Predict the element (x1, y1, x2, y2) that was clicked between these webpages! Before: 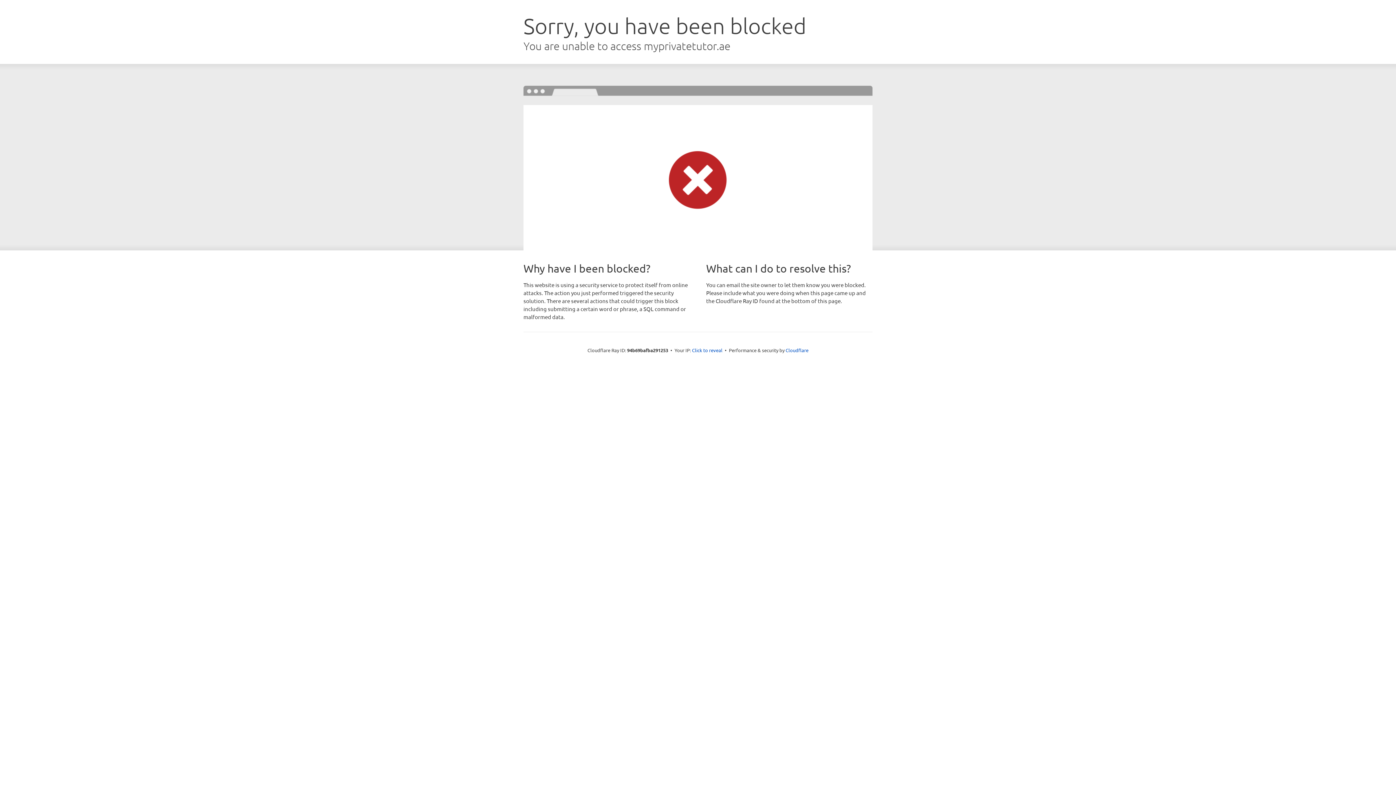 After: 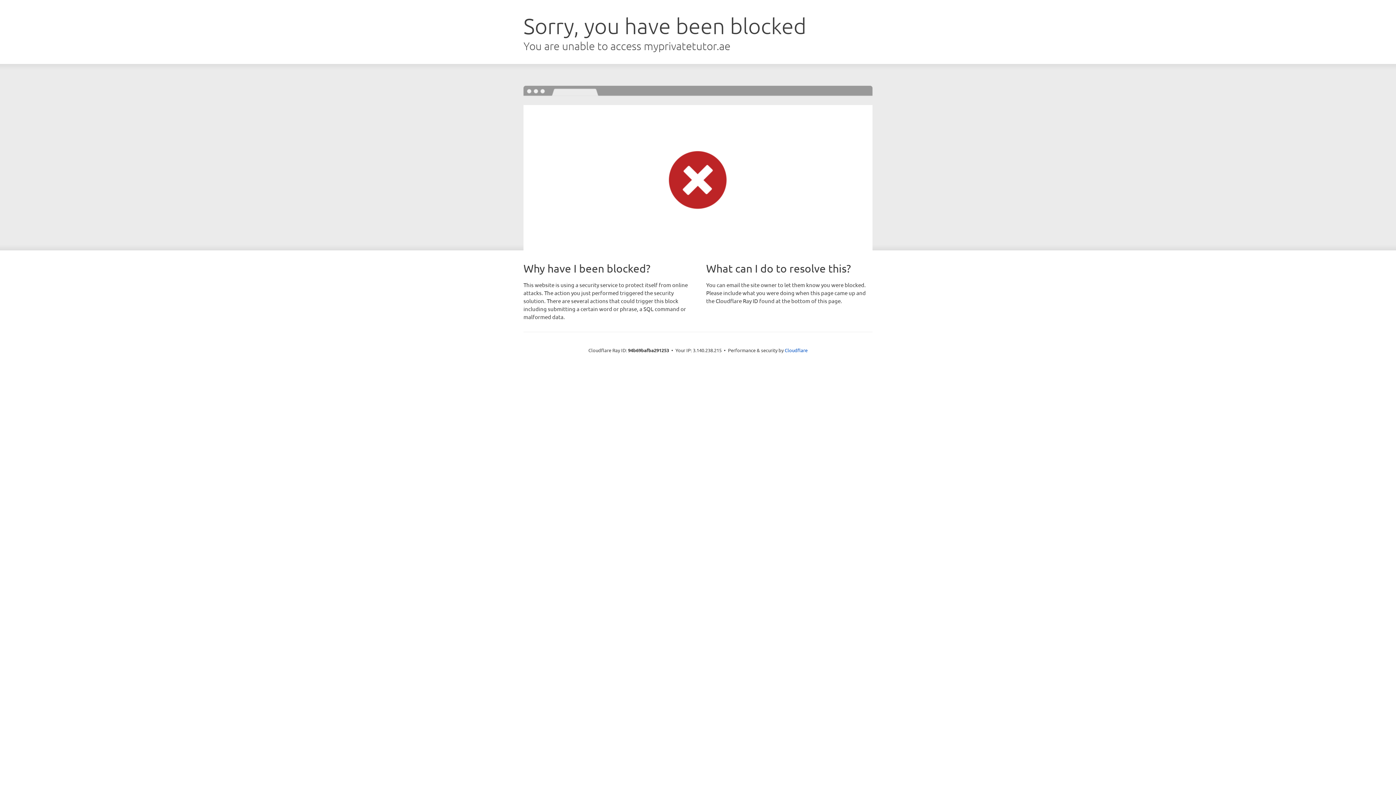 Action: label: Click to reveal bbox: (692, 346, 722, 353)